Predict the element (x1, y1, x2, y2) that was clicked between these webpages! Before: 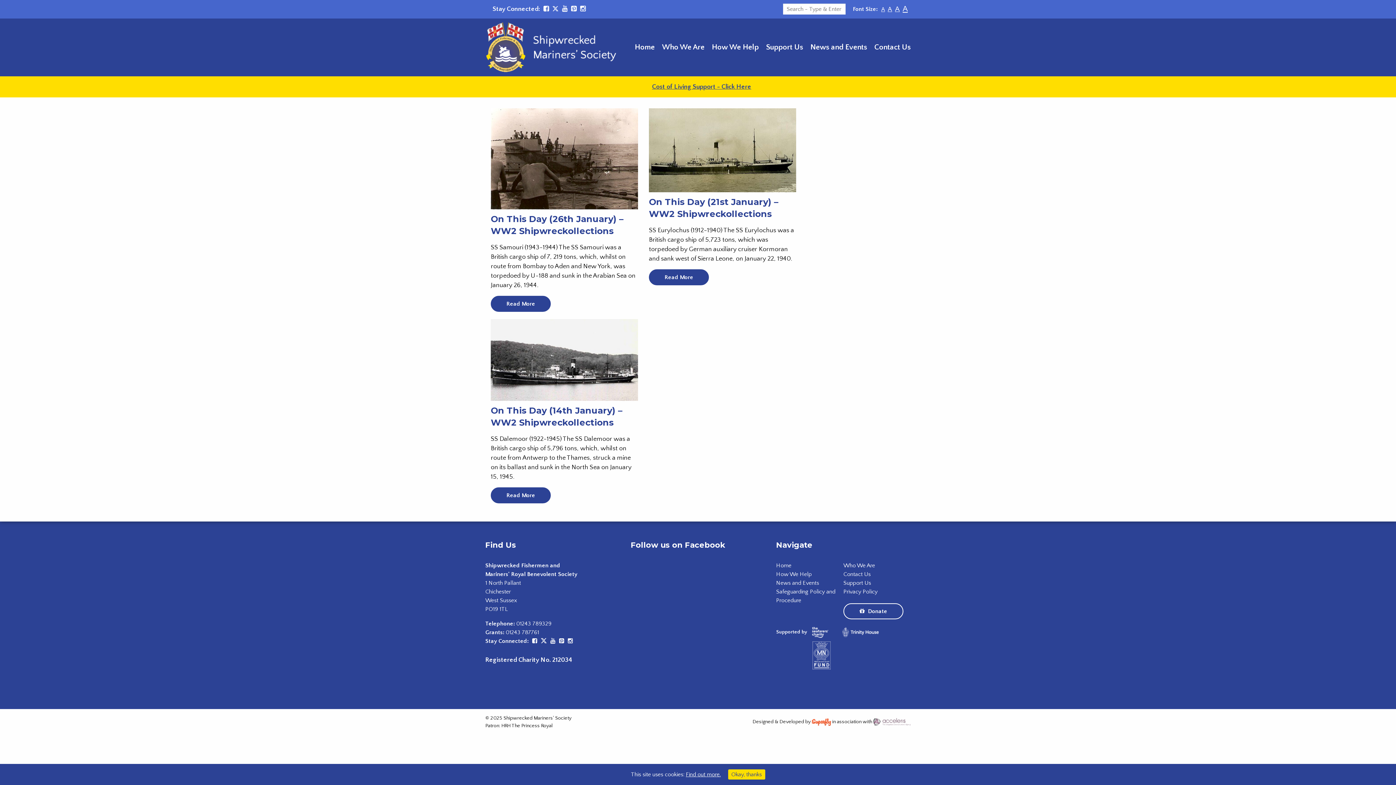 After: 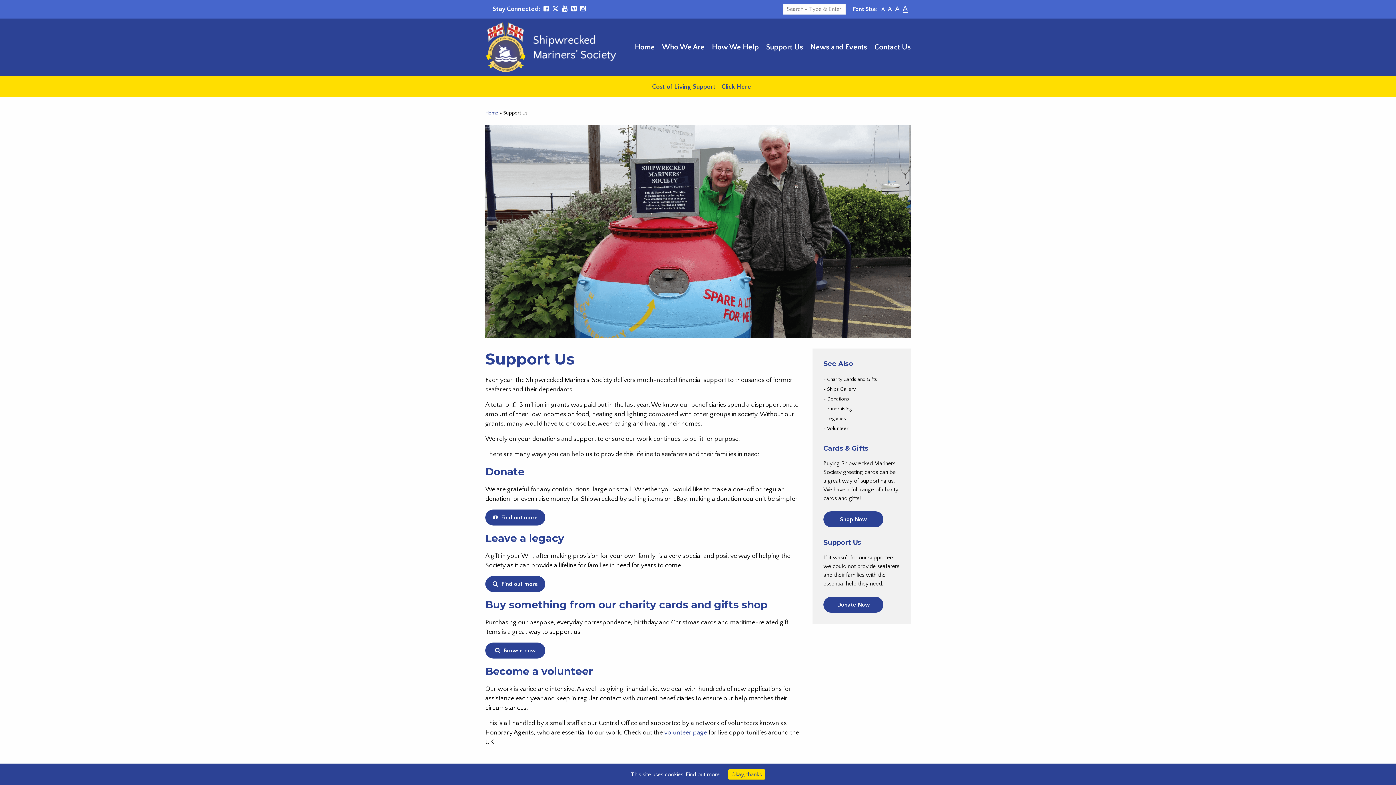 Action: bbox: (766, 18, 803, 76) label: Support Us